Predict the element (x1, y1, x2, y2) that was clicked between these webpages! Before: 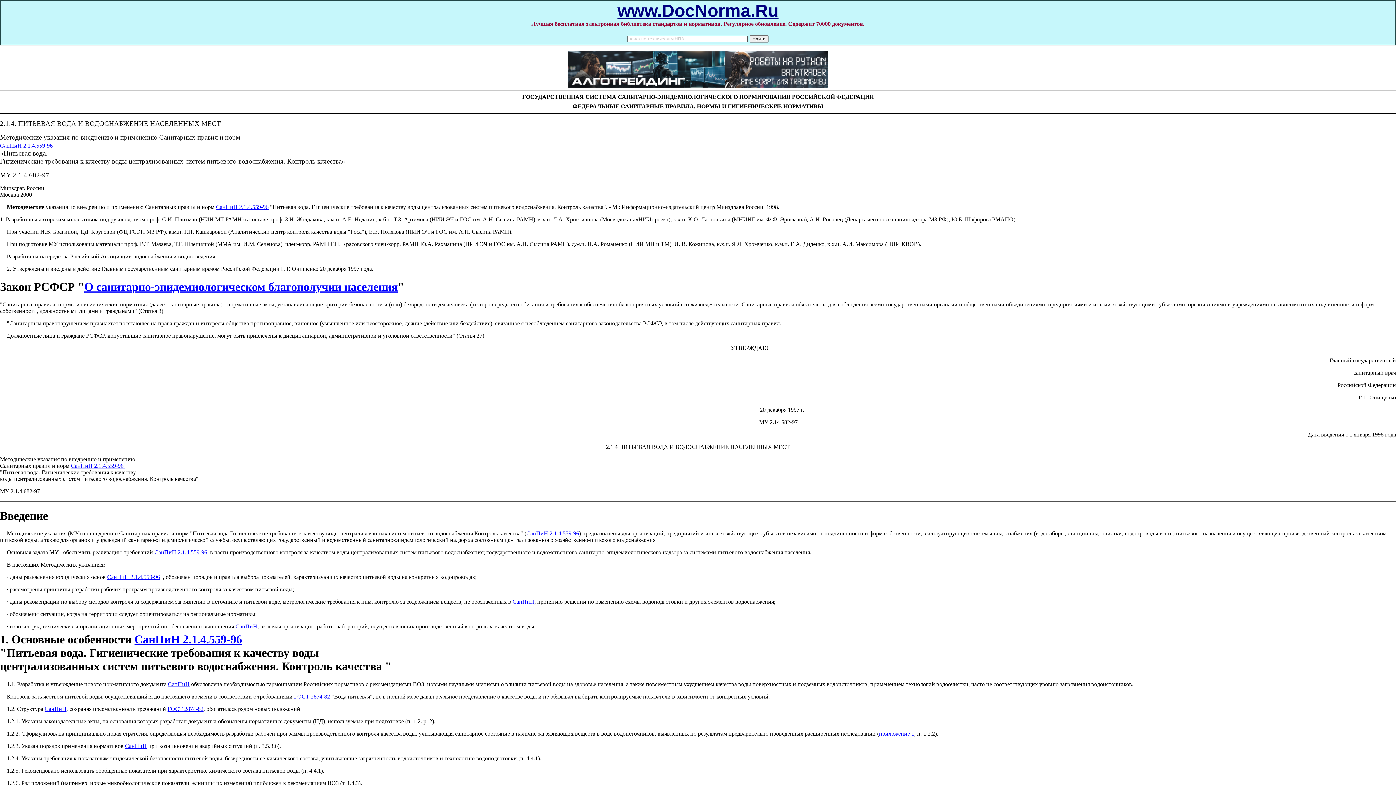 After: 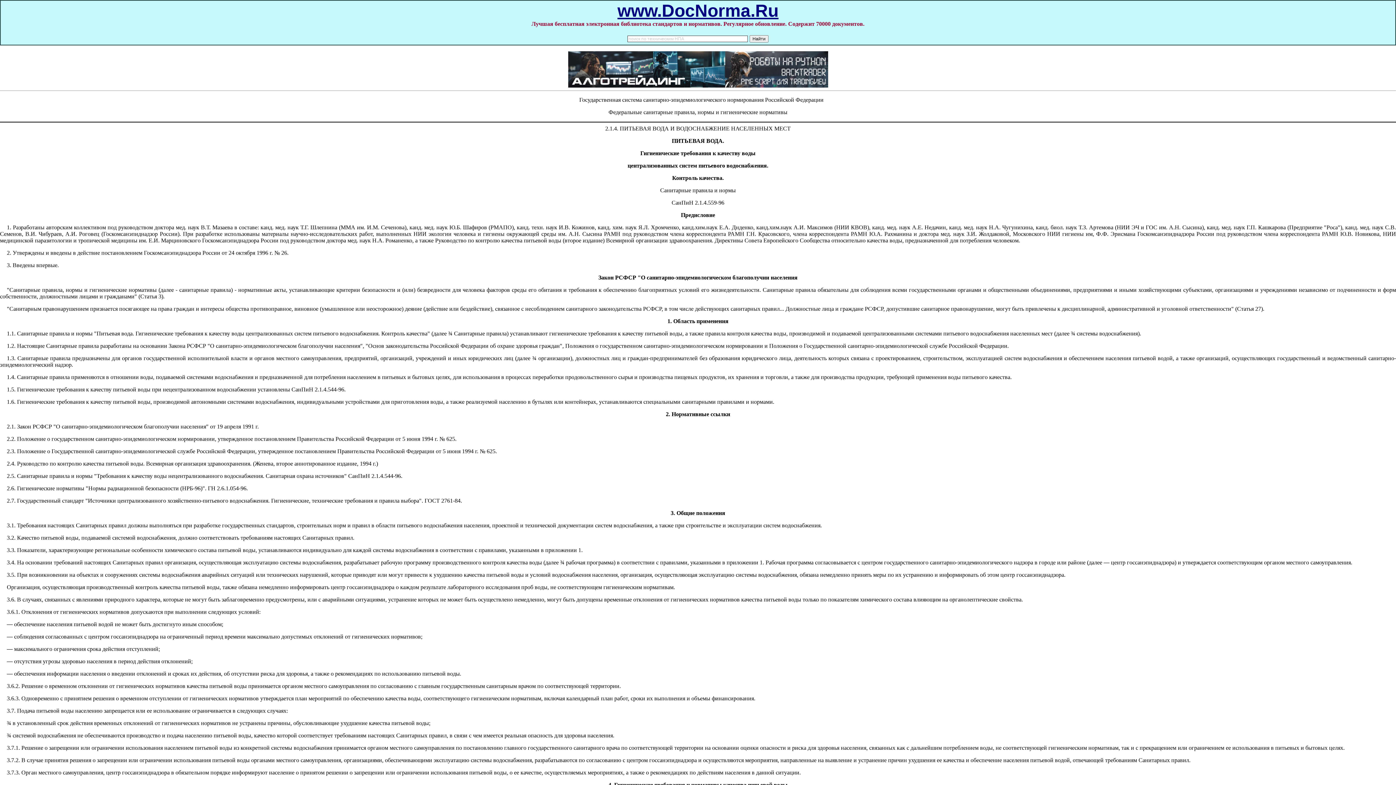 Action: bbox: (215, 204, 268, 210) label: СанПиН 2.1.4.559-96